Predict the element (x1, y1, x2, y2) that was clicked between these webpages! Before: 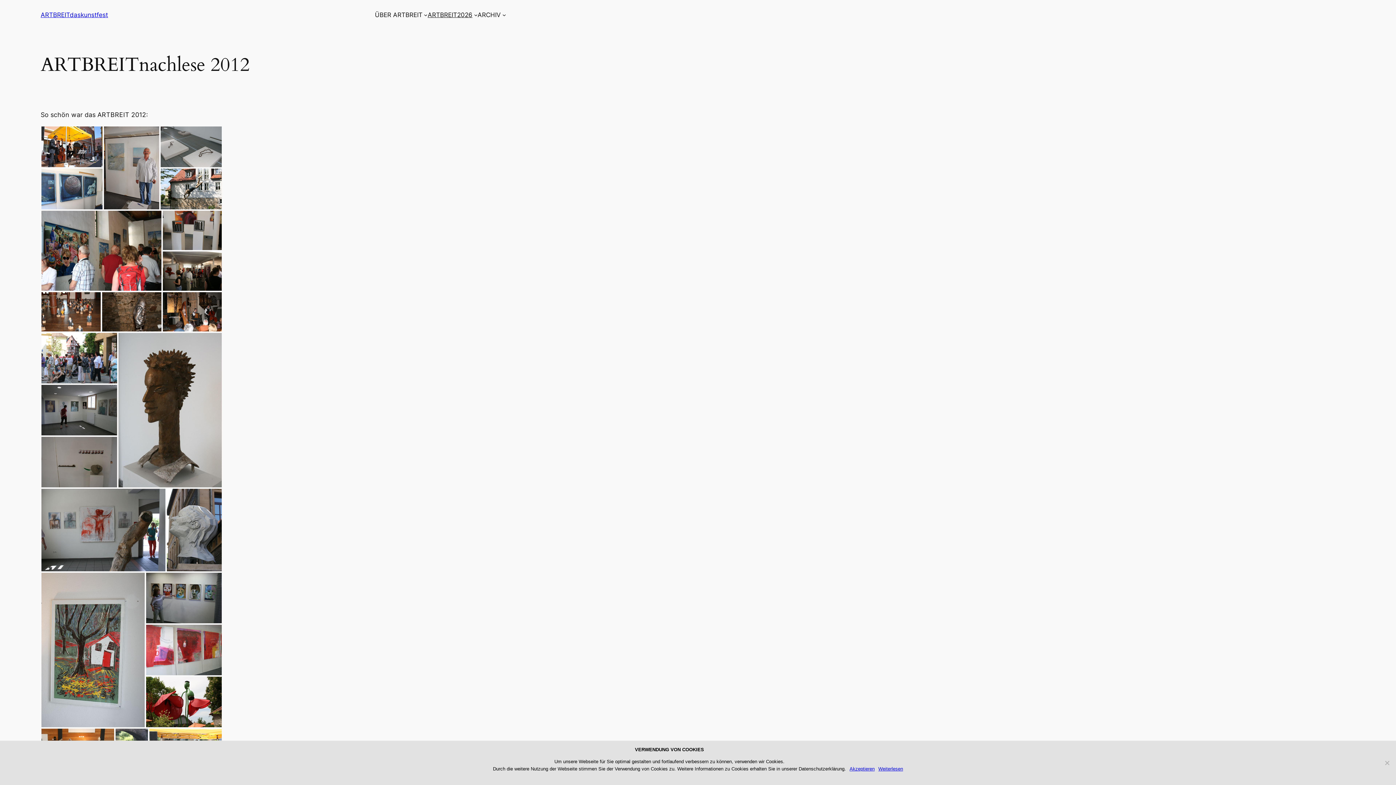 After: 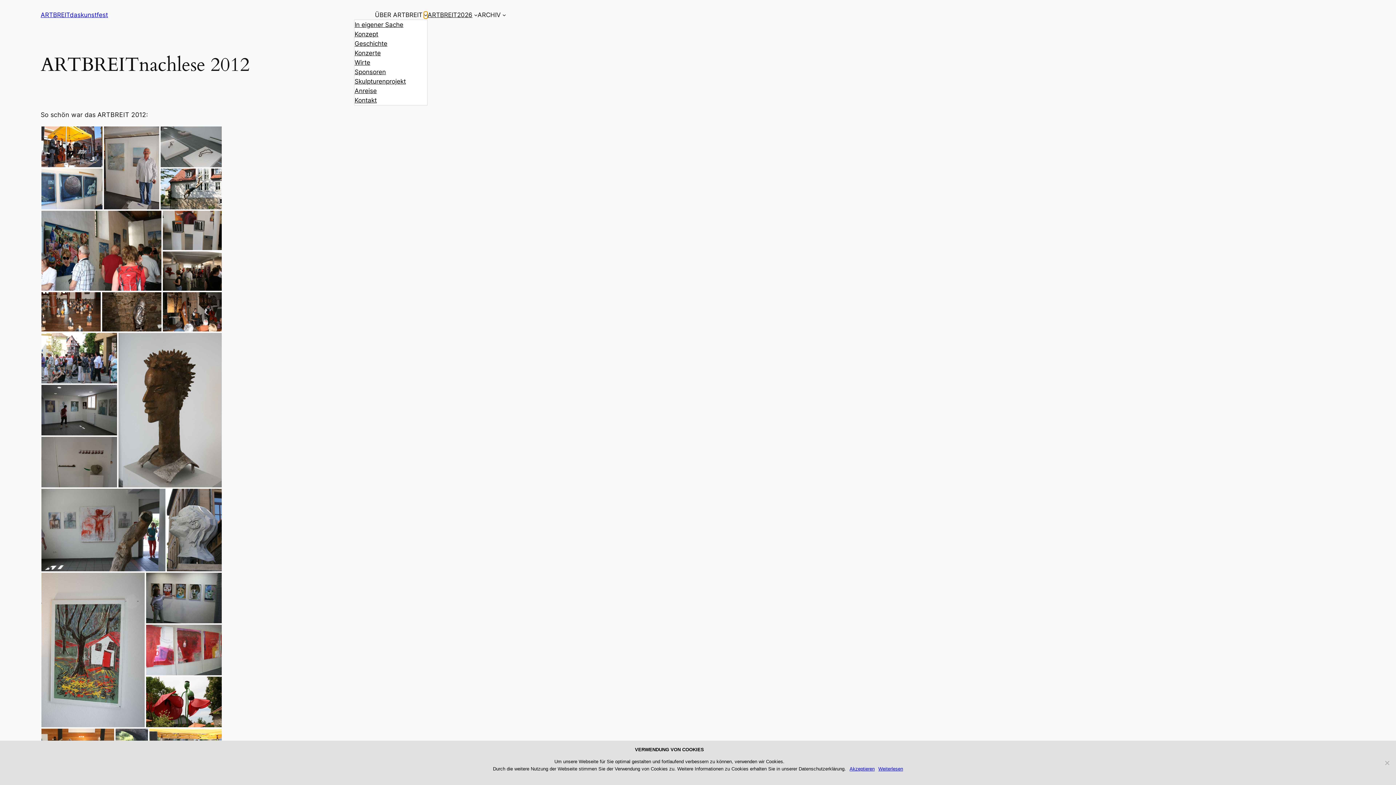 Action: bbox: (424, 13, 427, 16) label: Untermenü von ÜBER ARTBREIT